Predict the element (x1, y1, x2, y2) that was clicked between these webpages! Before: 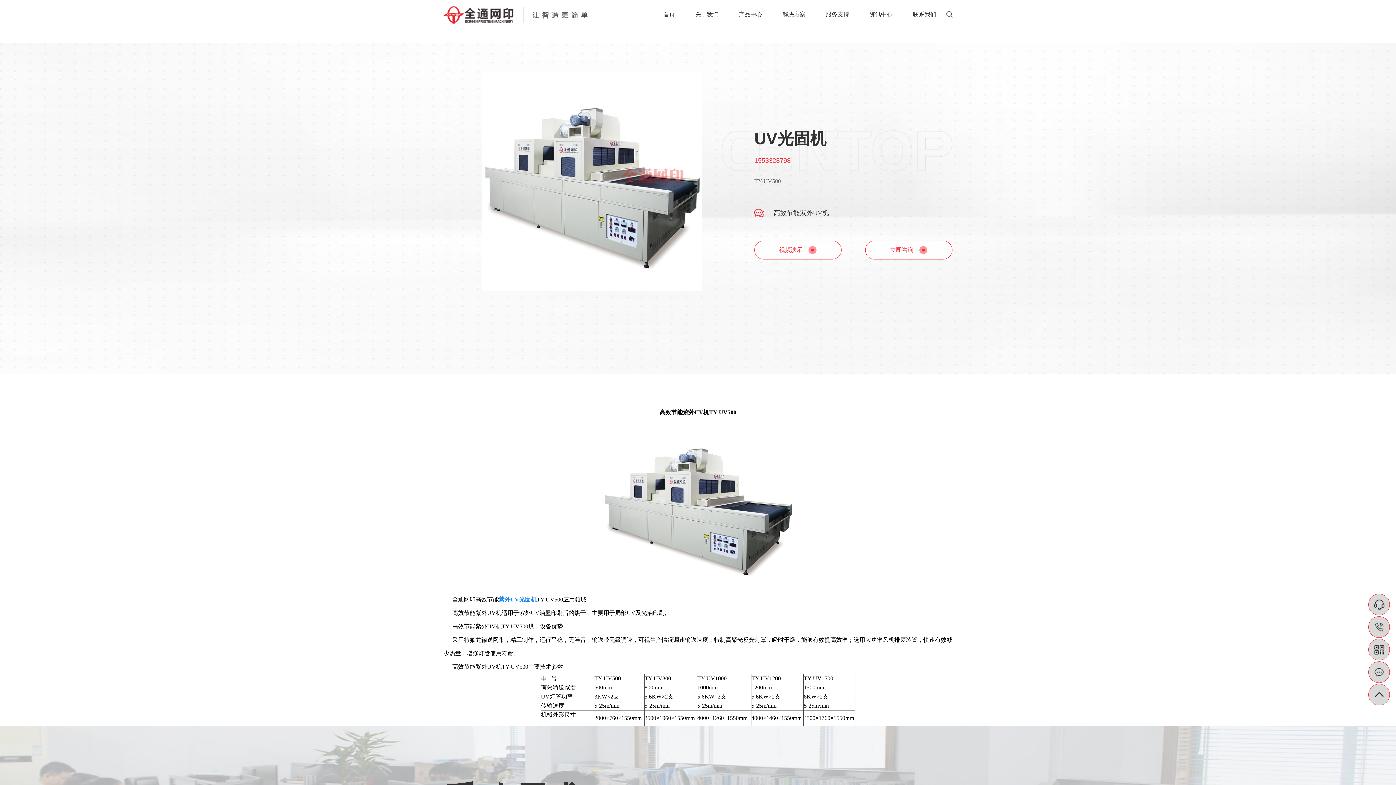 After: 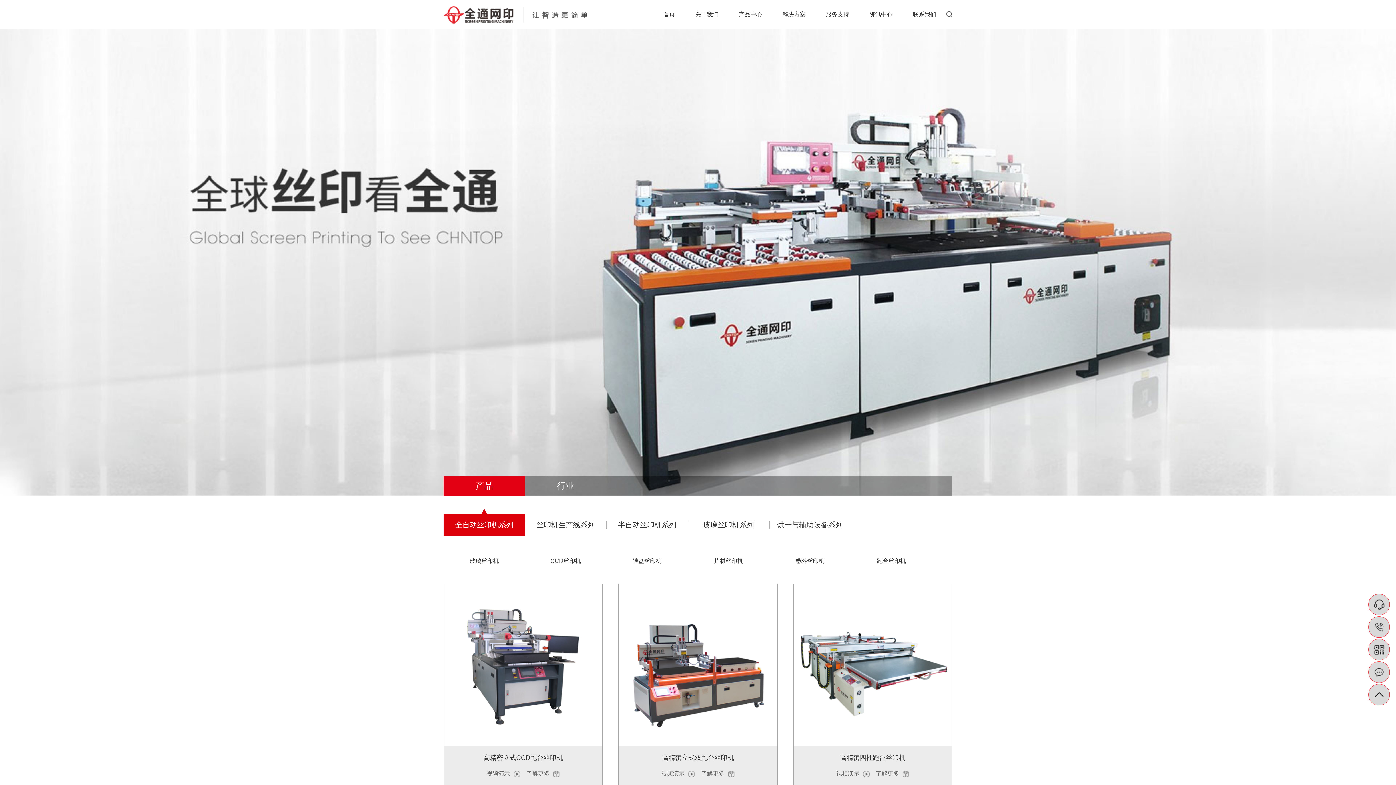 Action: bbox: (739, 0, 762, 29) label: 产品中心